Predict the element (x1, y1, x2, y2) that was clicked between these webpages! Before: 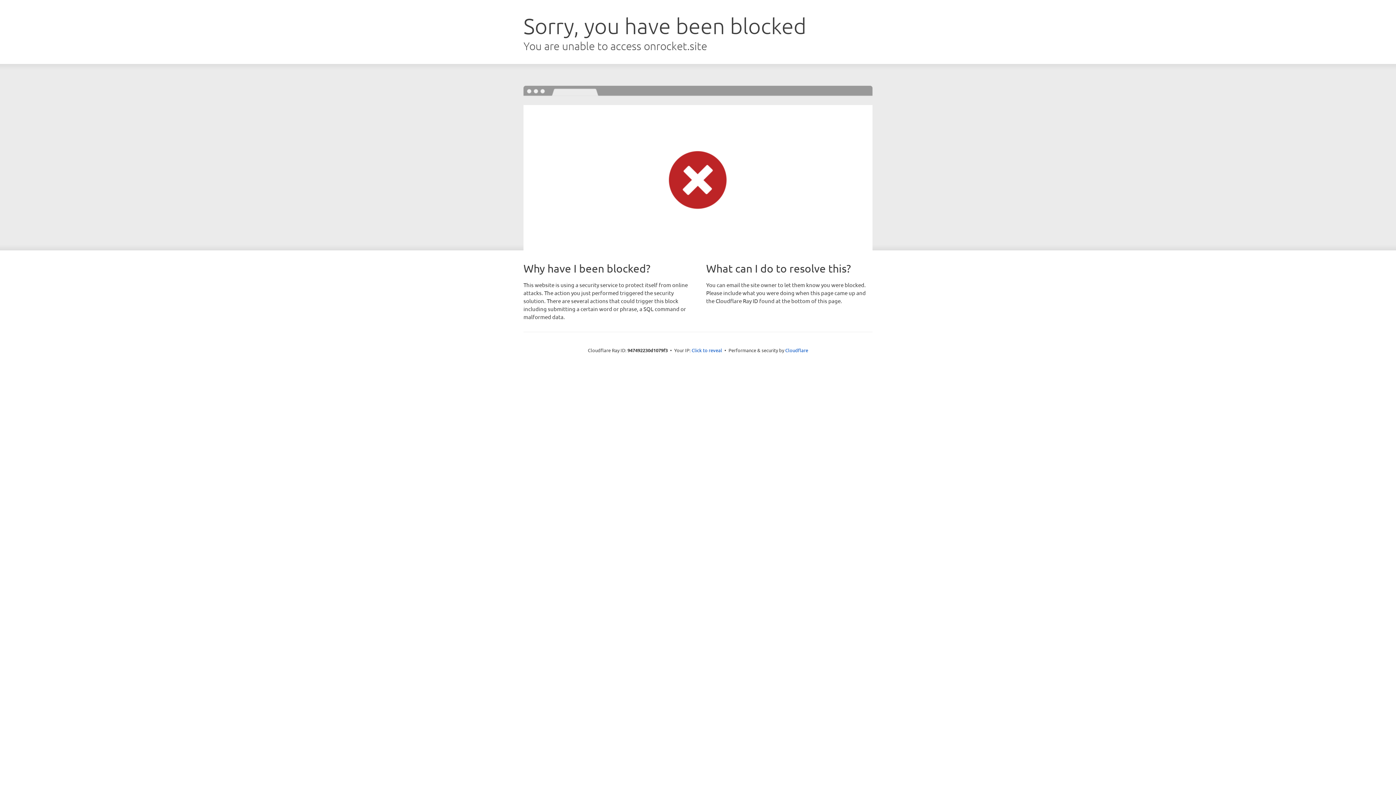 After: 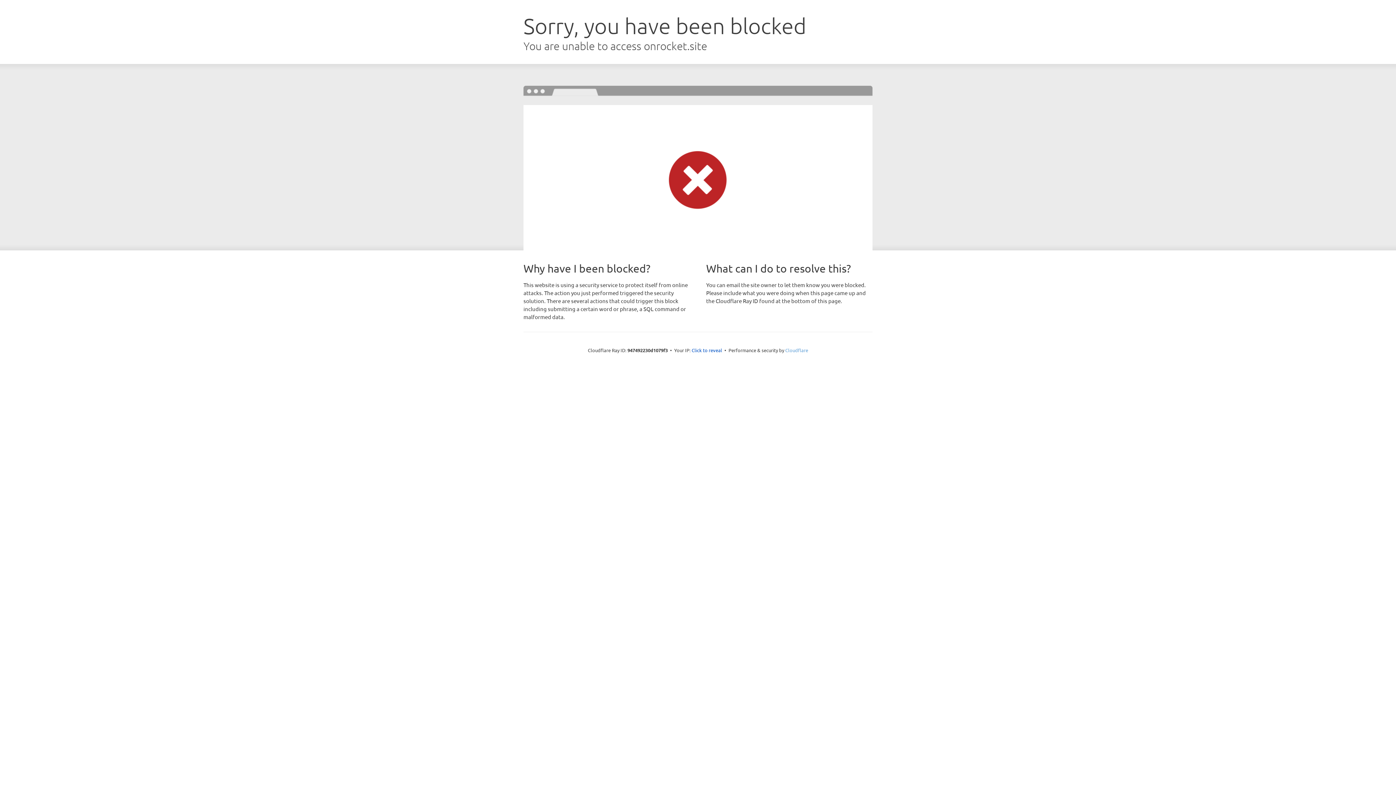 Action: label: Cloudflare bbox: (785, 347, 808, 353)